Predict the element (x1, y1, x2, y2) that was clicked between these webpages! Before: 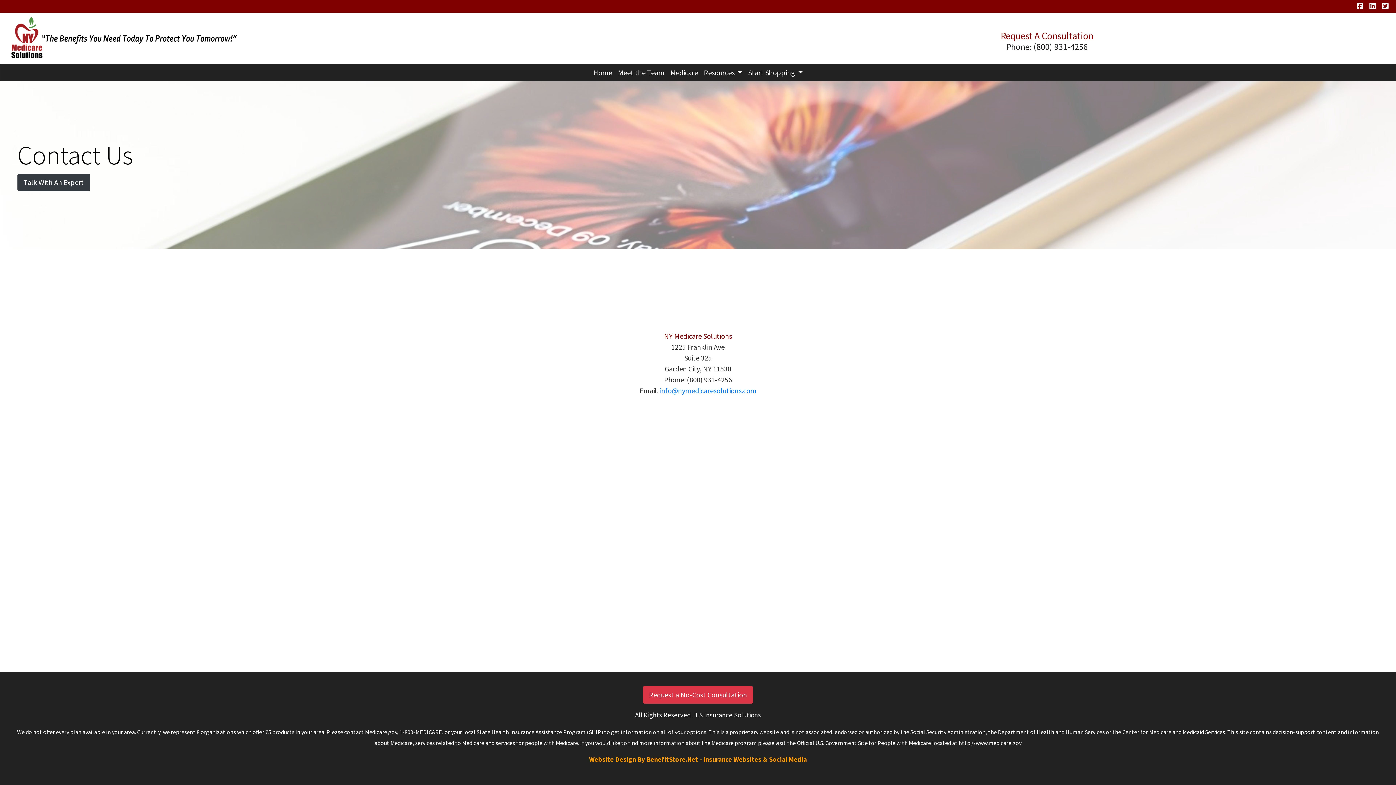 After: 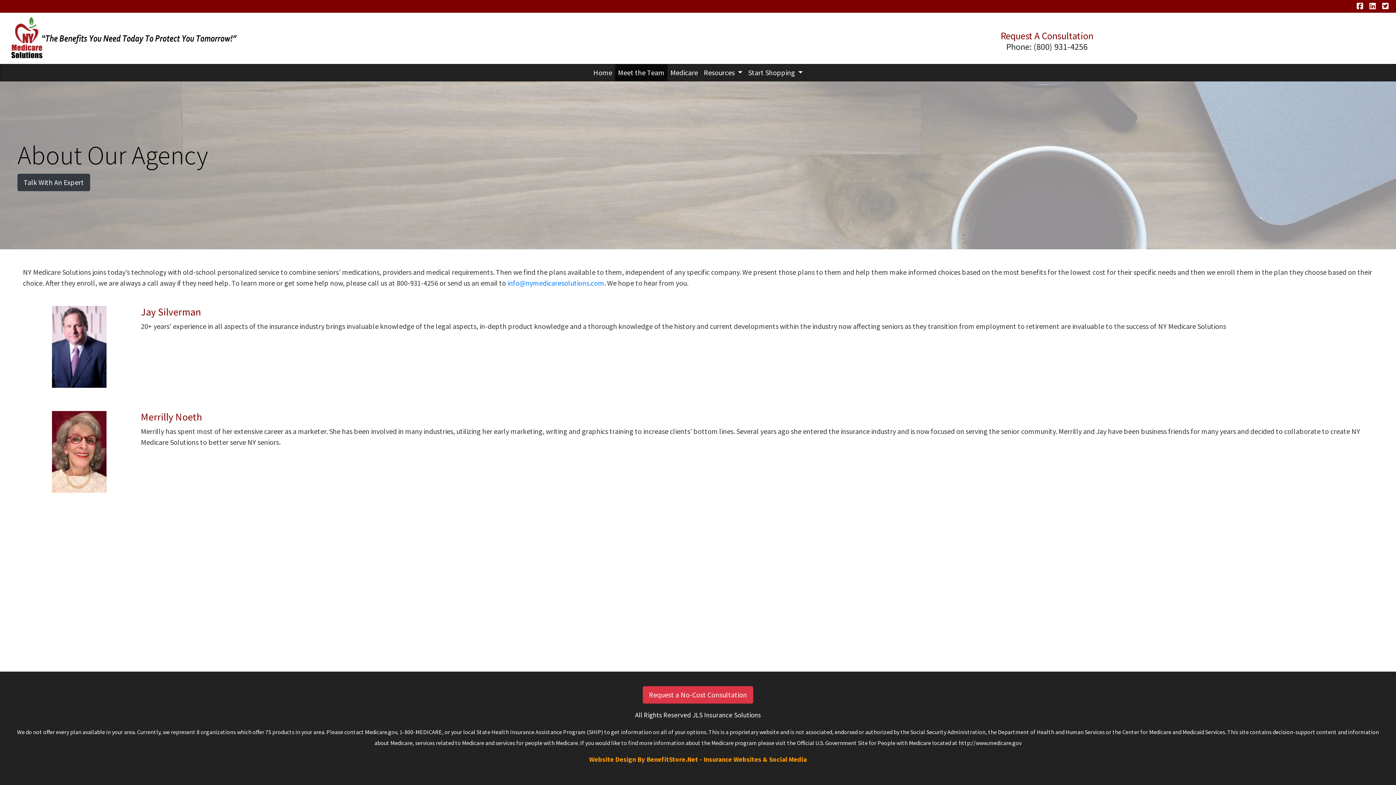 Action: bbox: (615, 64, 667, 81) label: Meet the Team